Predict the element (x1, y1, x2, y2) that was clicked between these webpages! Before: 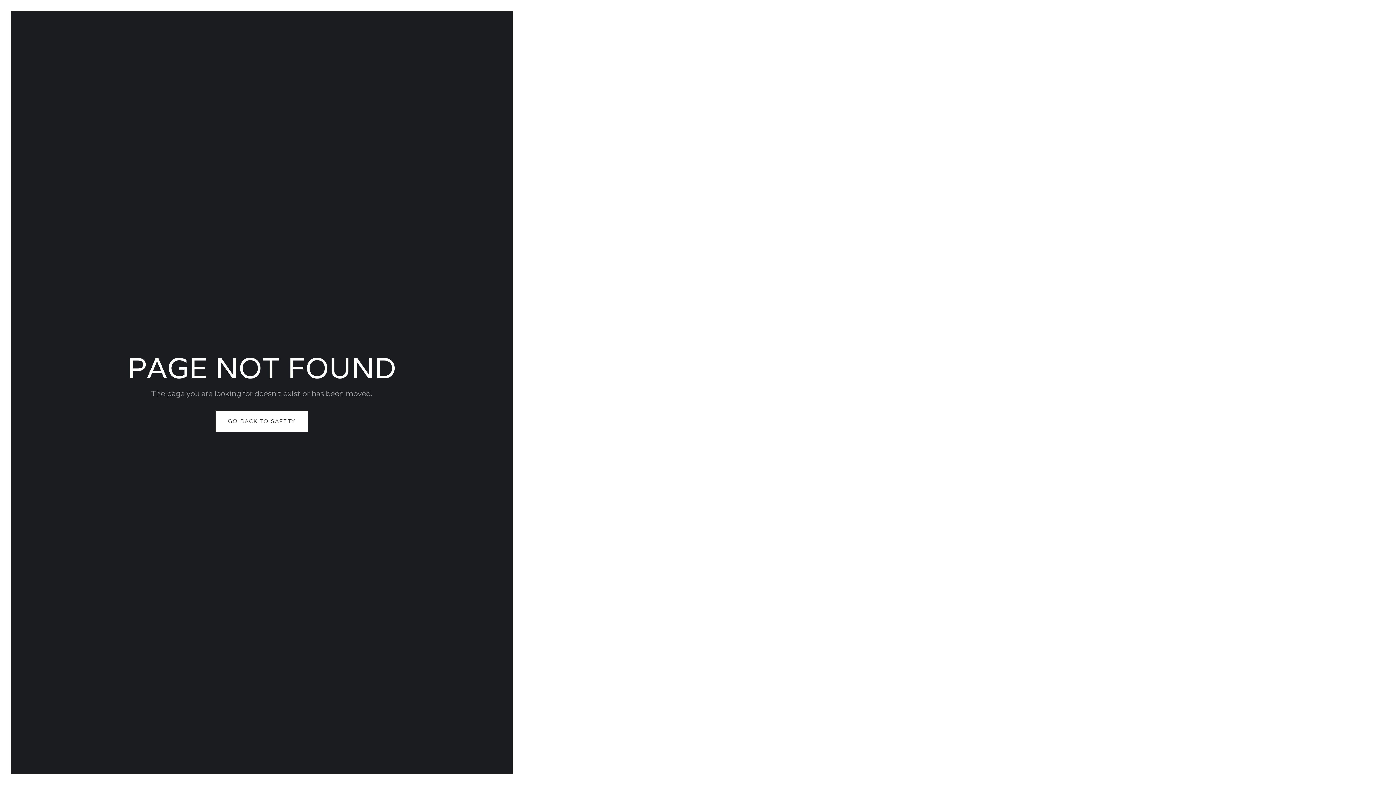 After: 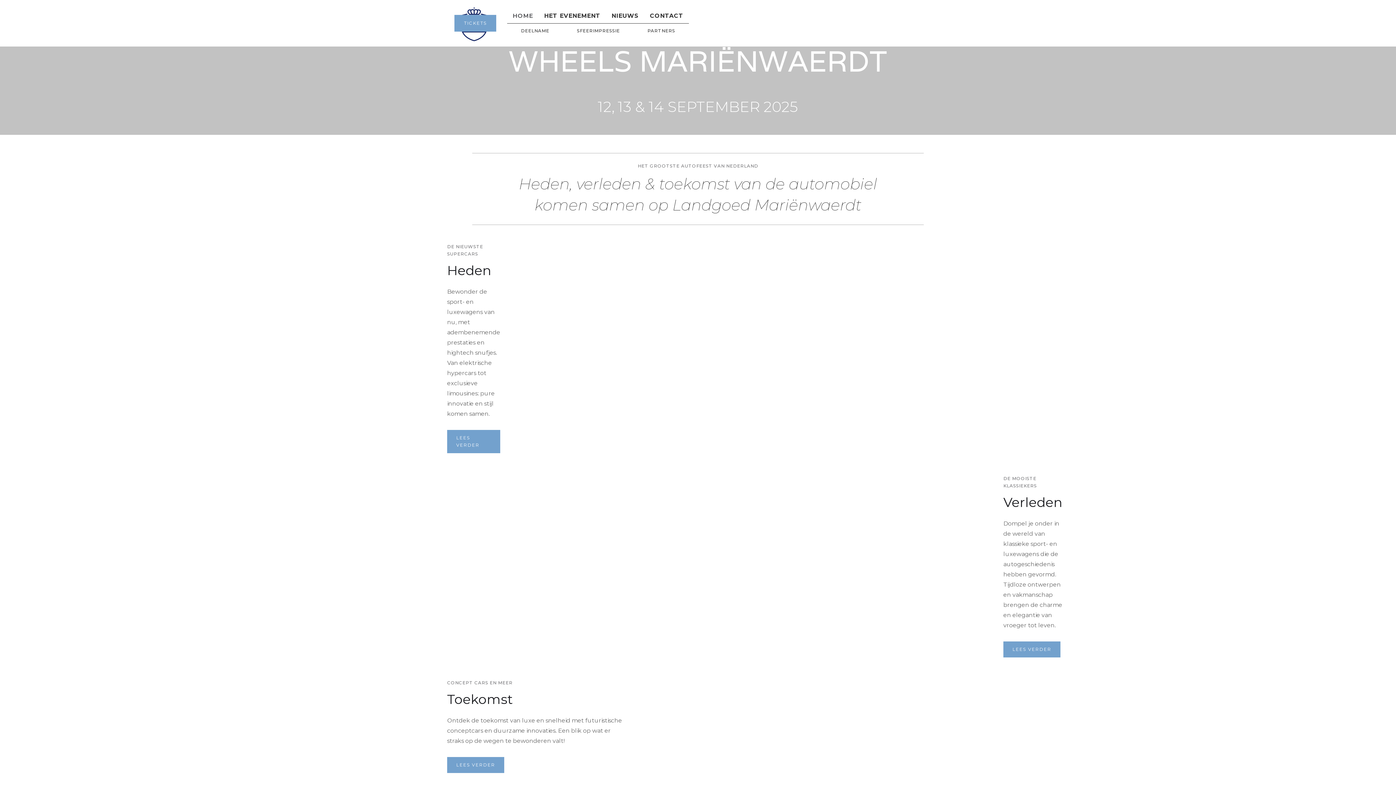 Action: bbox: (215, 411, 308, 432) label: GO BACK TO SAFETY